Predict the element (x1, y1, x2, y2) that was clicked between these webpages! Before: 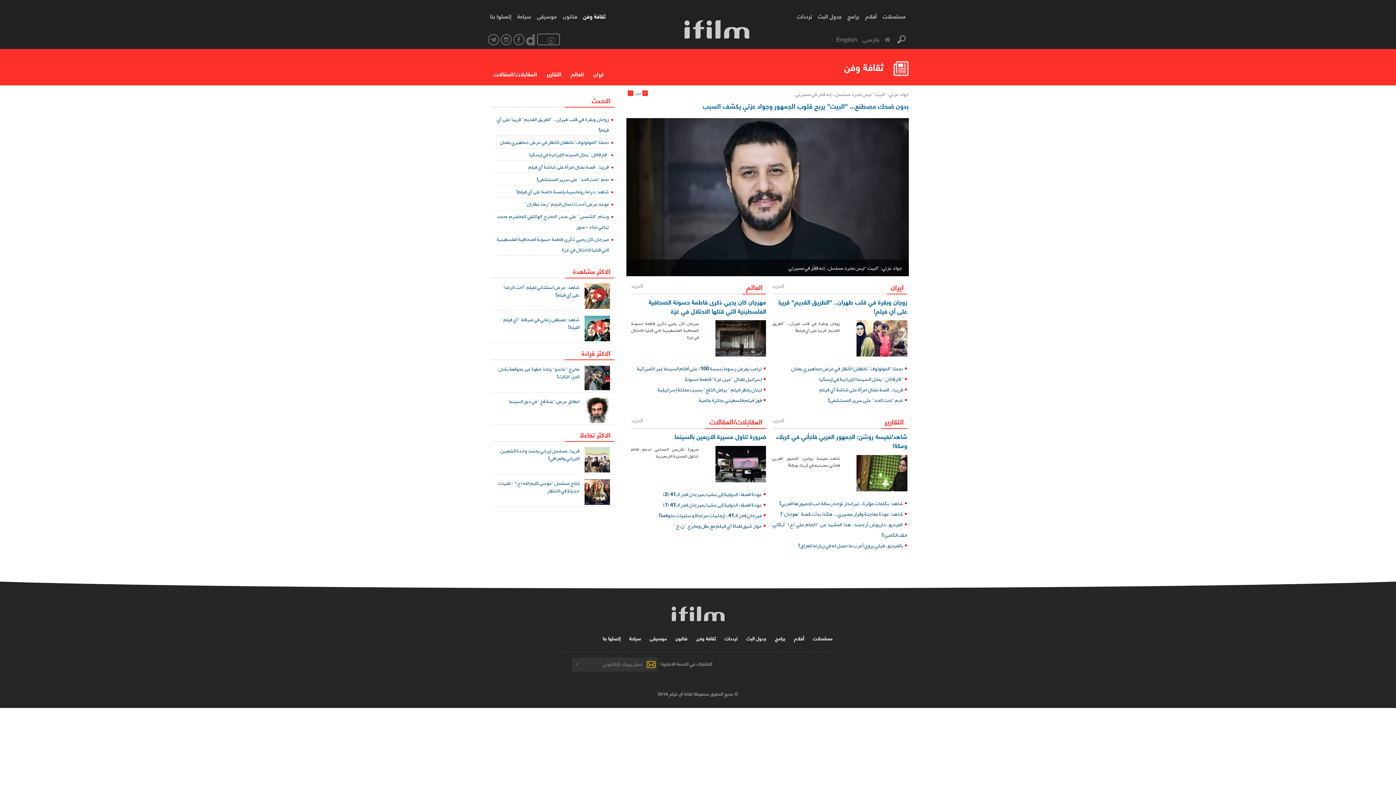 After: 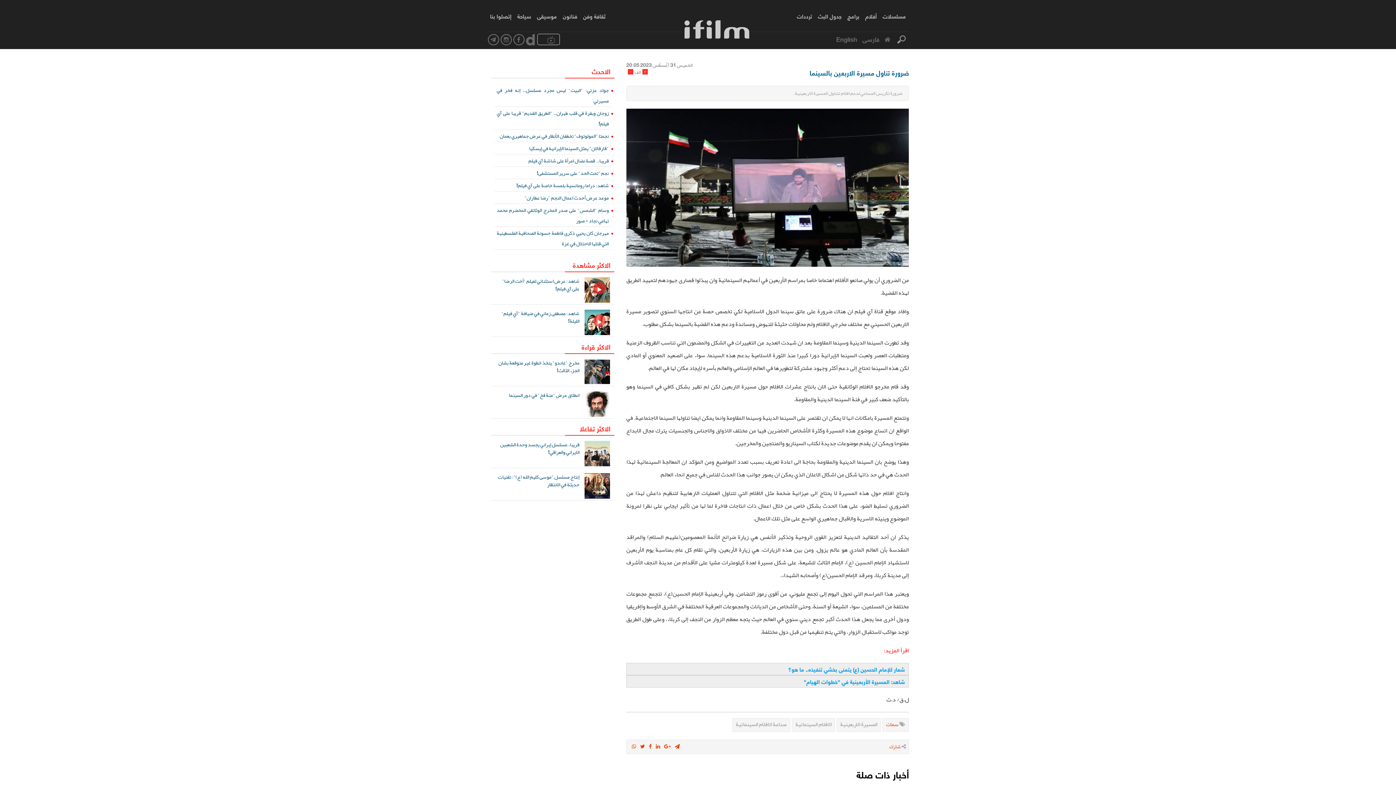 Action: bbox: (631, 446, 766, 482) label: ضرورة تكريس المساعي لدعم افلام تتناول المسيرة الاربعينية.